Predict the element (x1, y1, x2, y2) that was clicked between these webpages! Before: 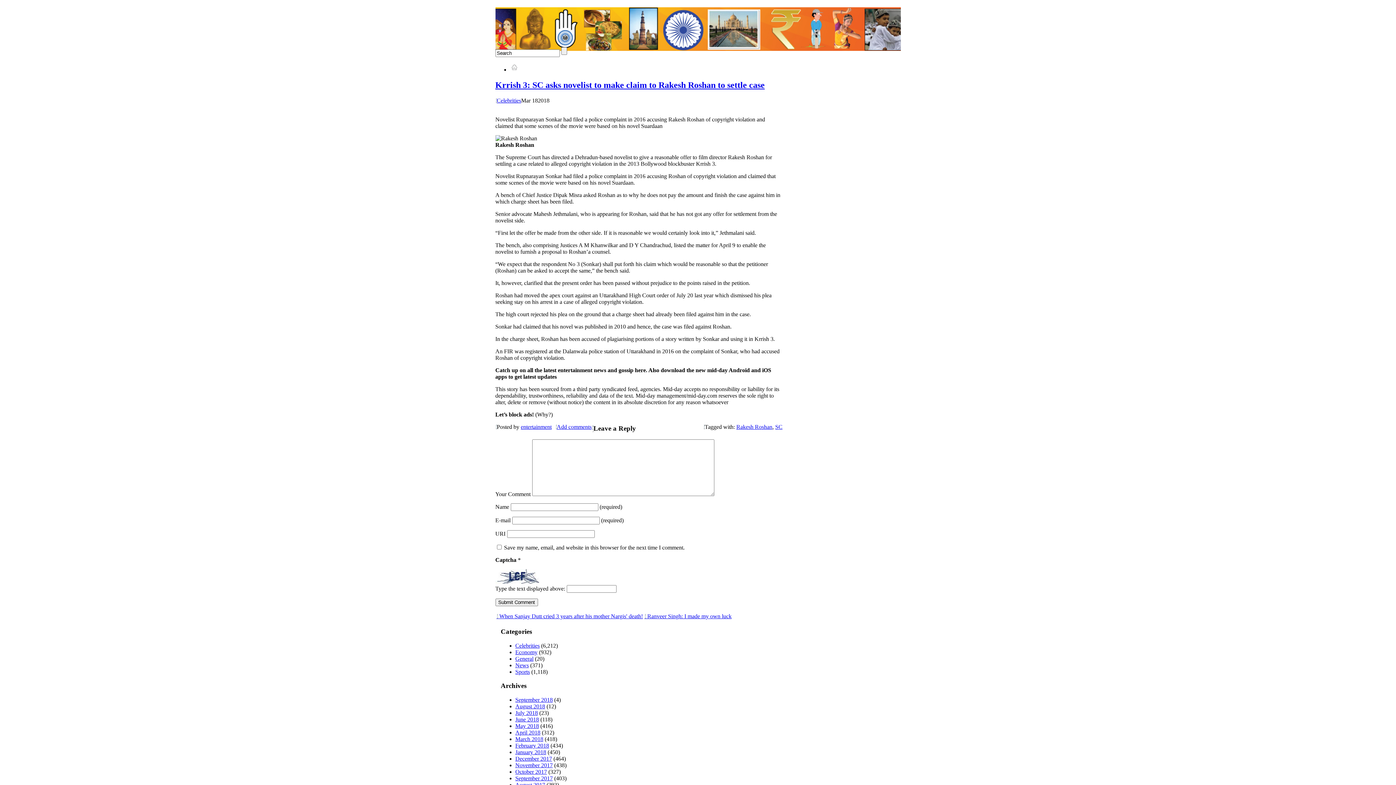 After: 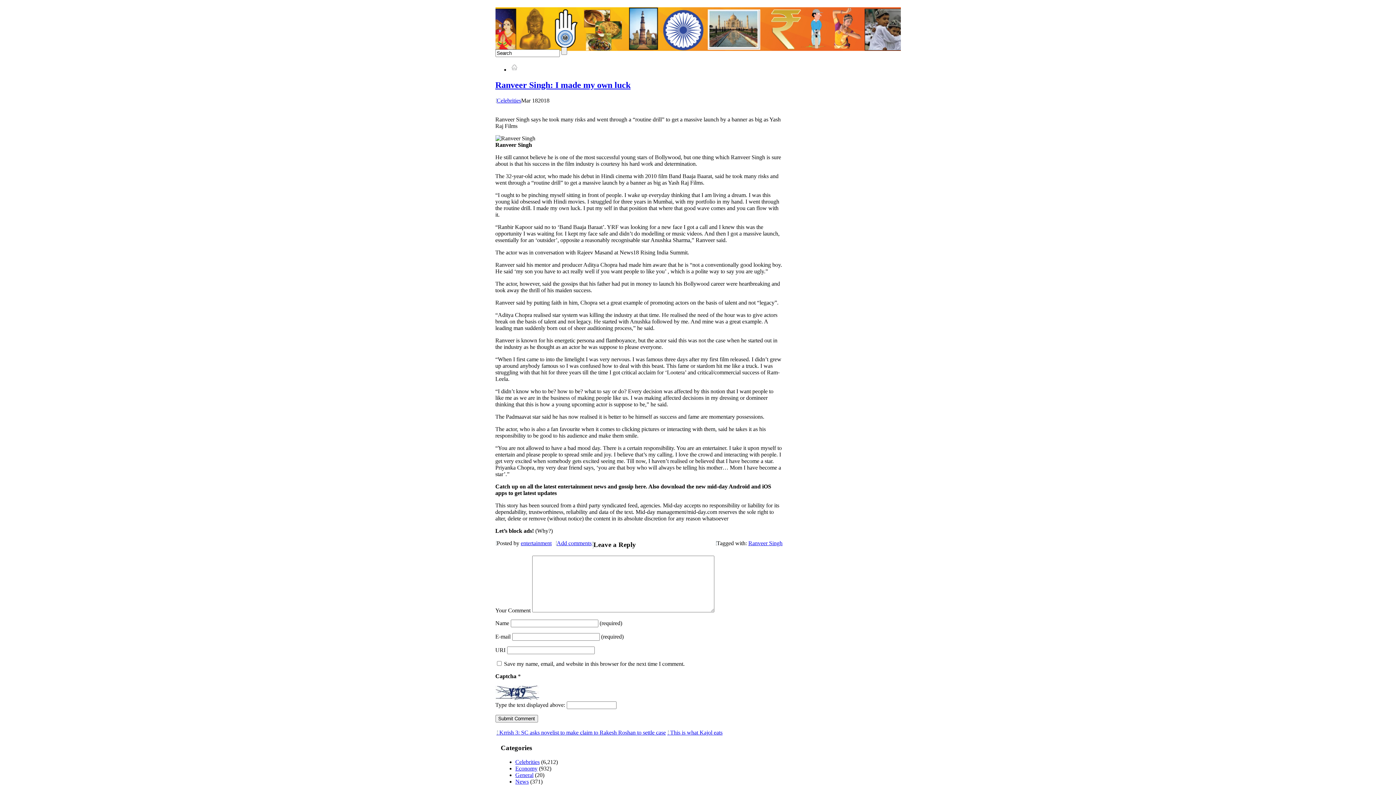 Action: bbox: (644, 613, 731, 619) label:   Ranveer Singh: I made my own luck